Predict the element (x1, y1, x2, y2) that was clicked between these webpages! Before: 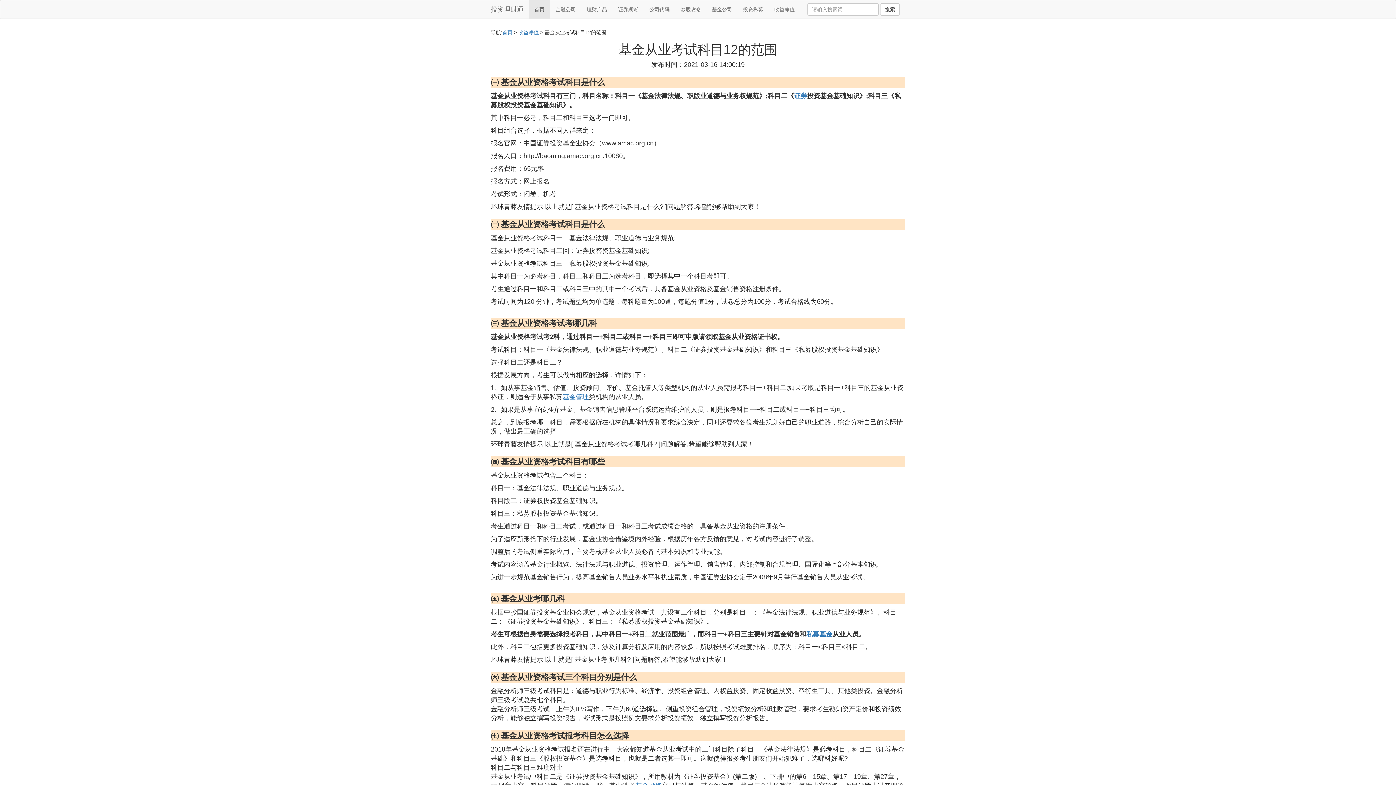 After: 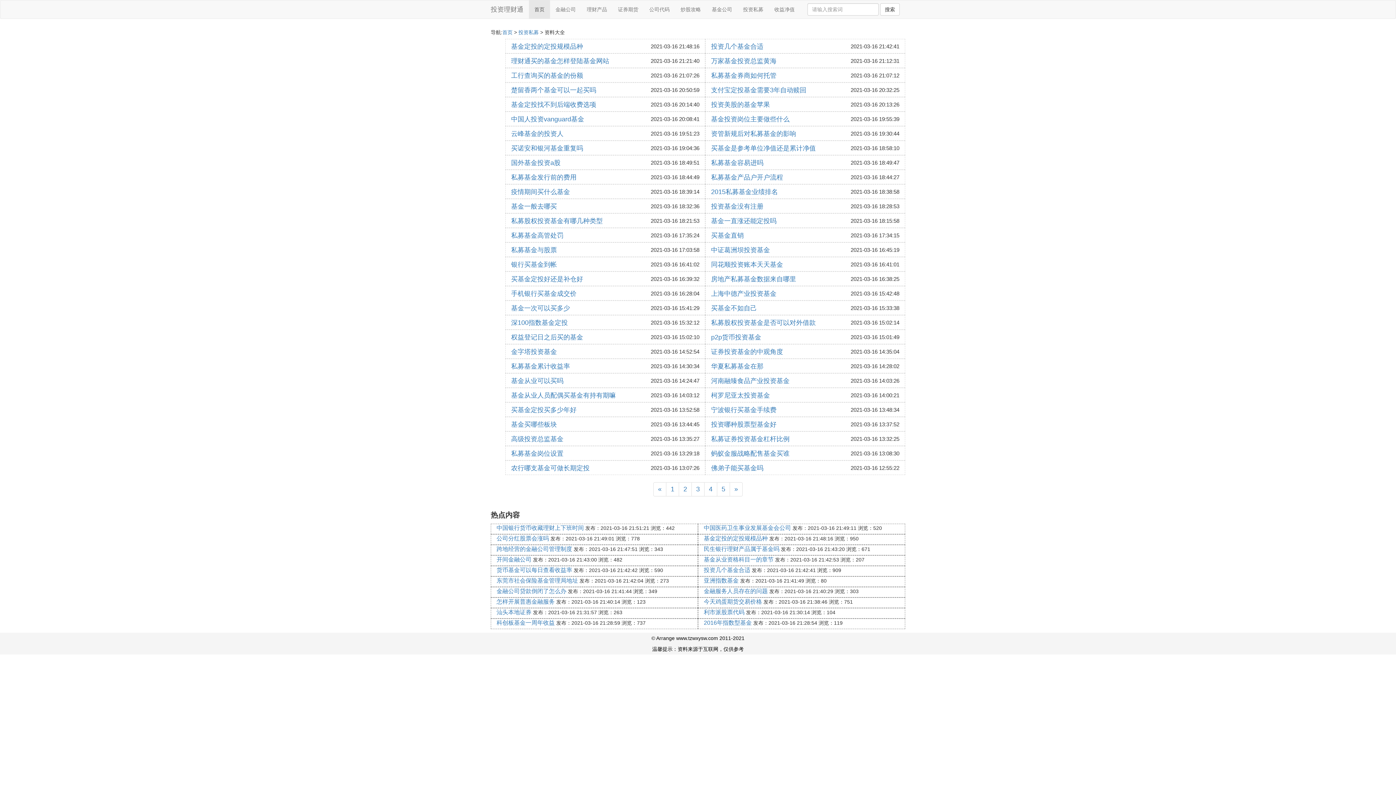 Action: bbox: (806, 630, 832, 638) label: 私募基金